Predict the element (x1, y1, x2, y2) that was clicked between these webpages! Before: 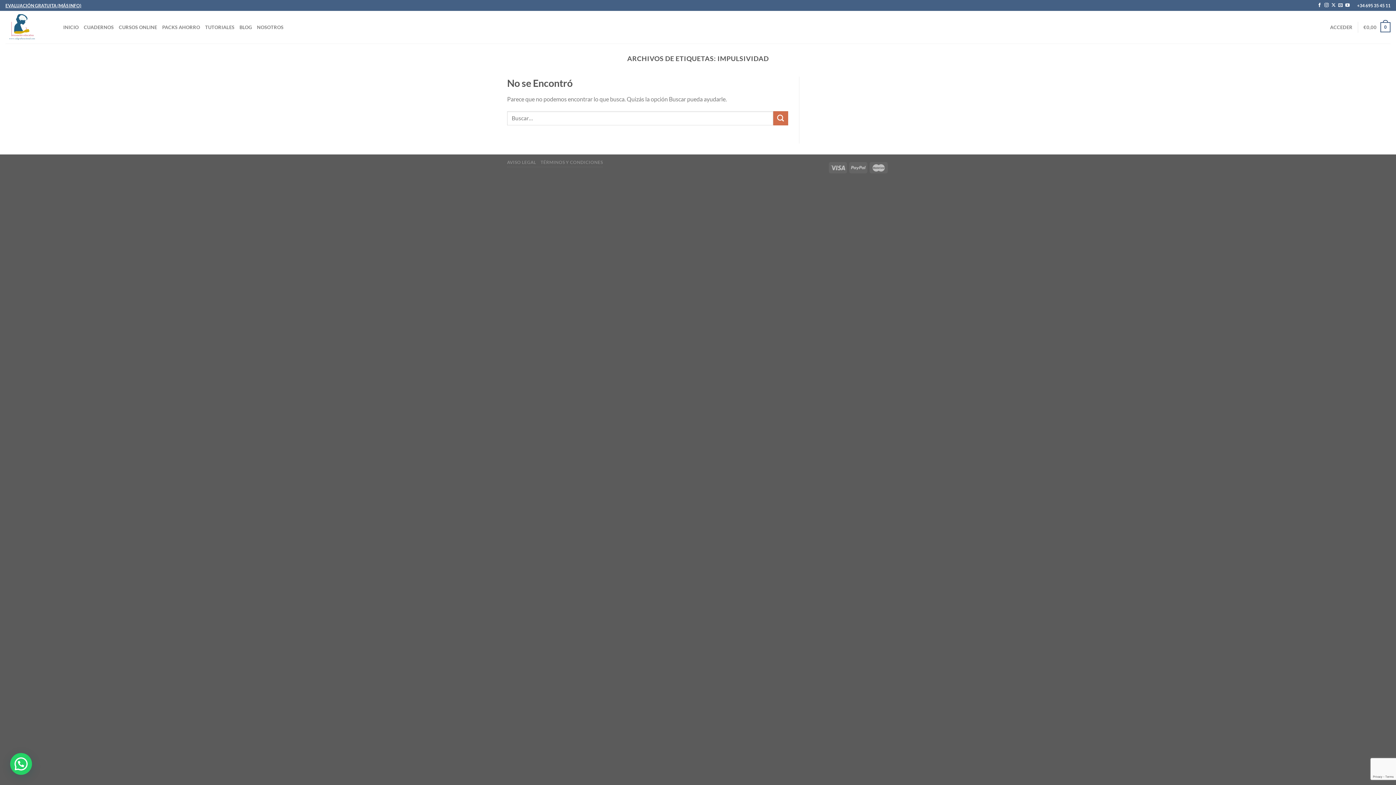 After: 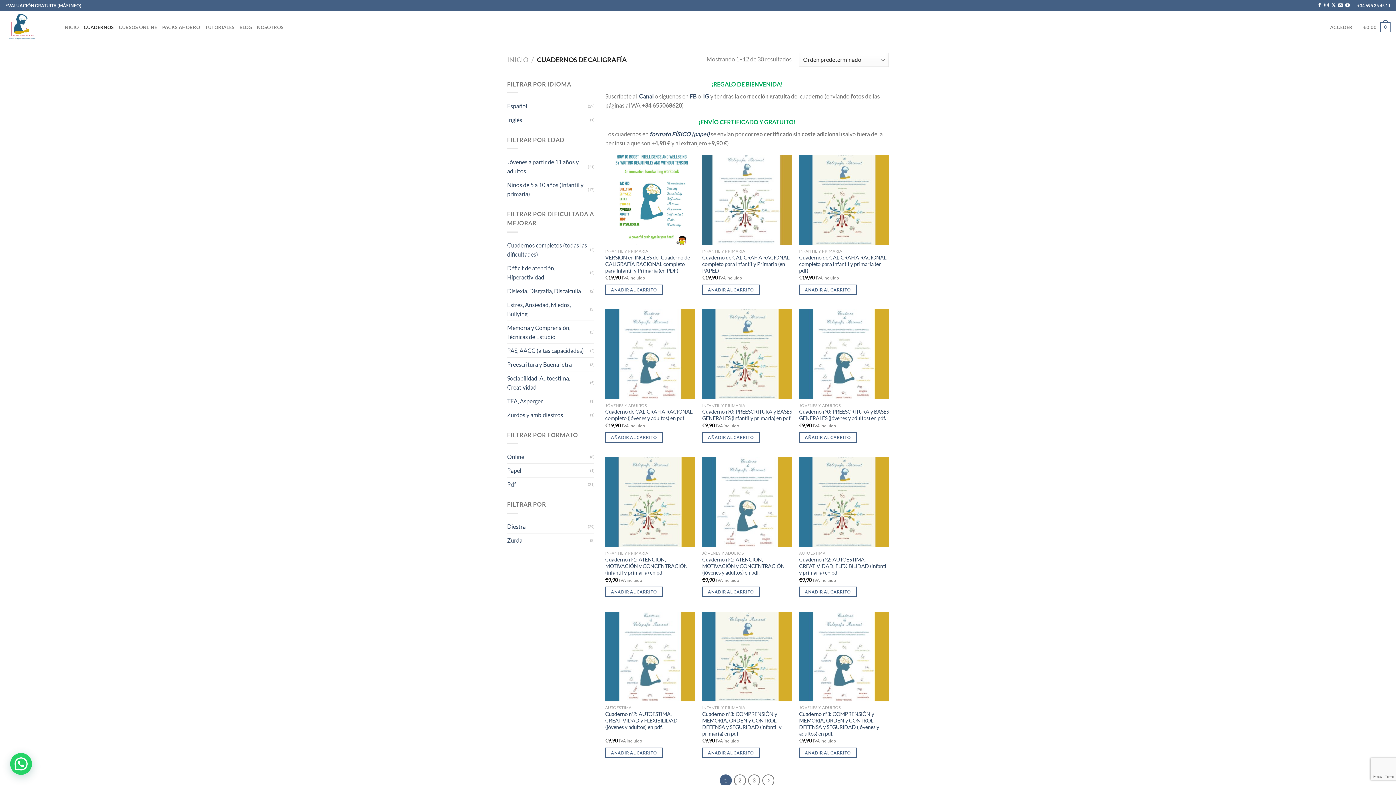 Action: bbox: (83, 20, 113, 34) label: CUADERNOS